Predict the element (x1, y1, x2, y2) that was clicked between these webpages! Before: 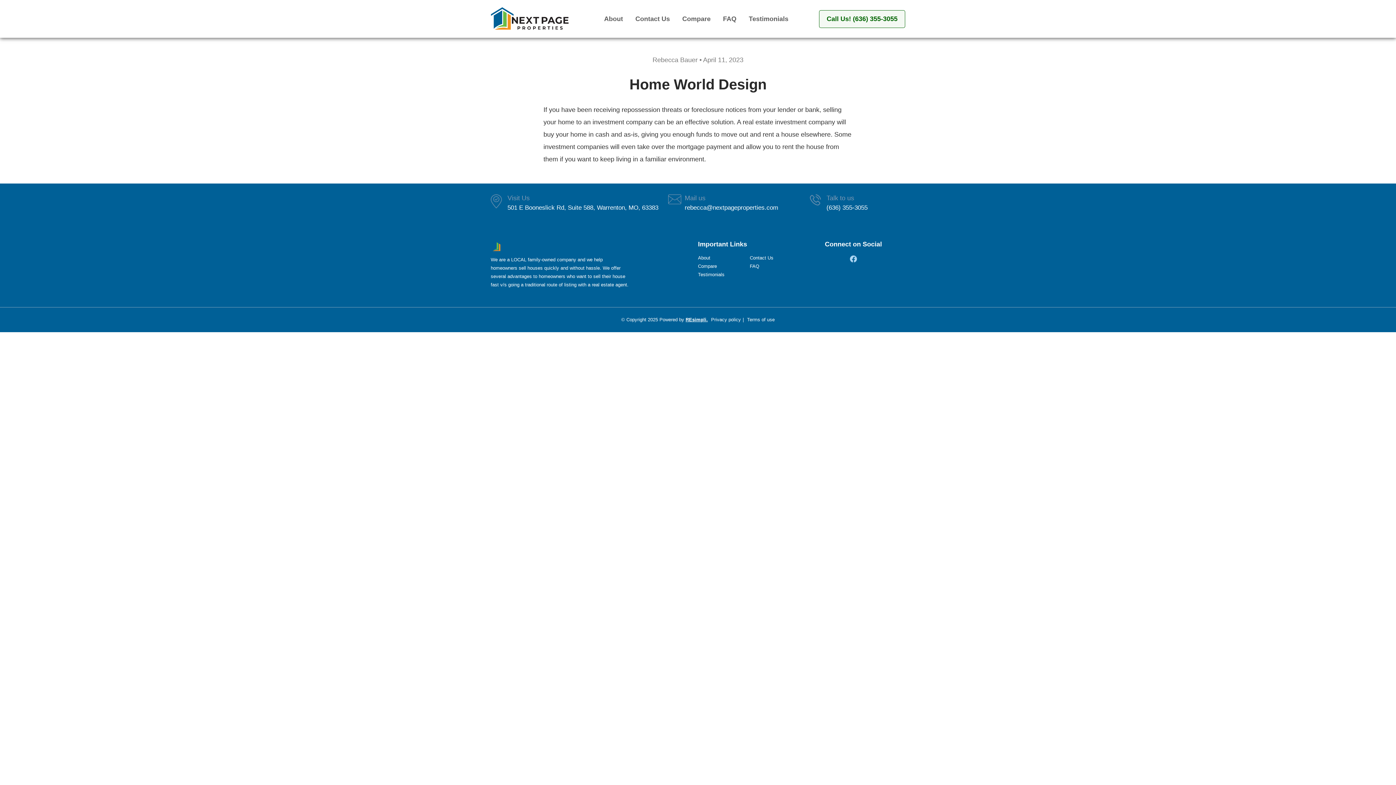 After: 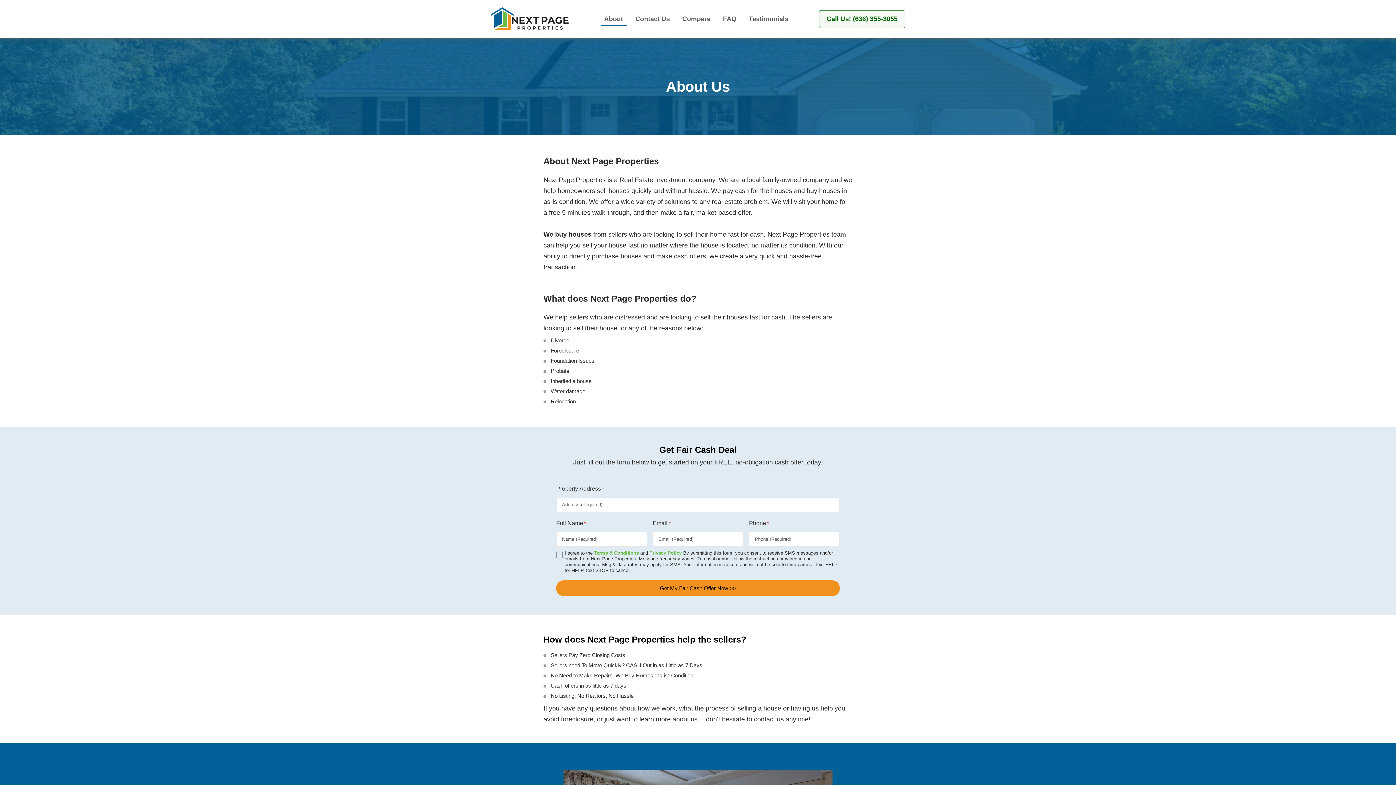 Action: bbox: (600, 12, 626, 25) label: About